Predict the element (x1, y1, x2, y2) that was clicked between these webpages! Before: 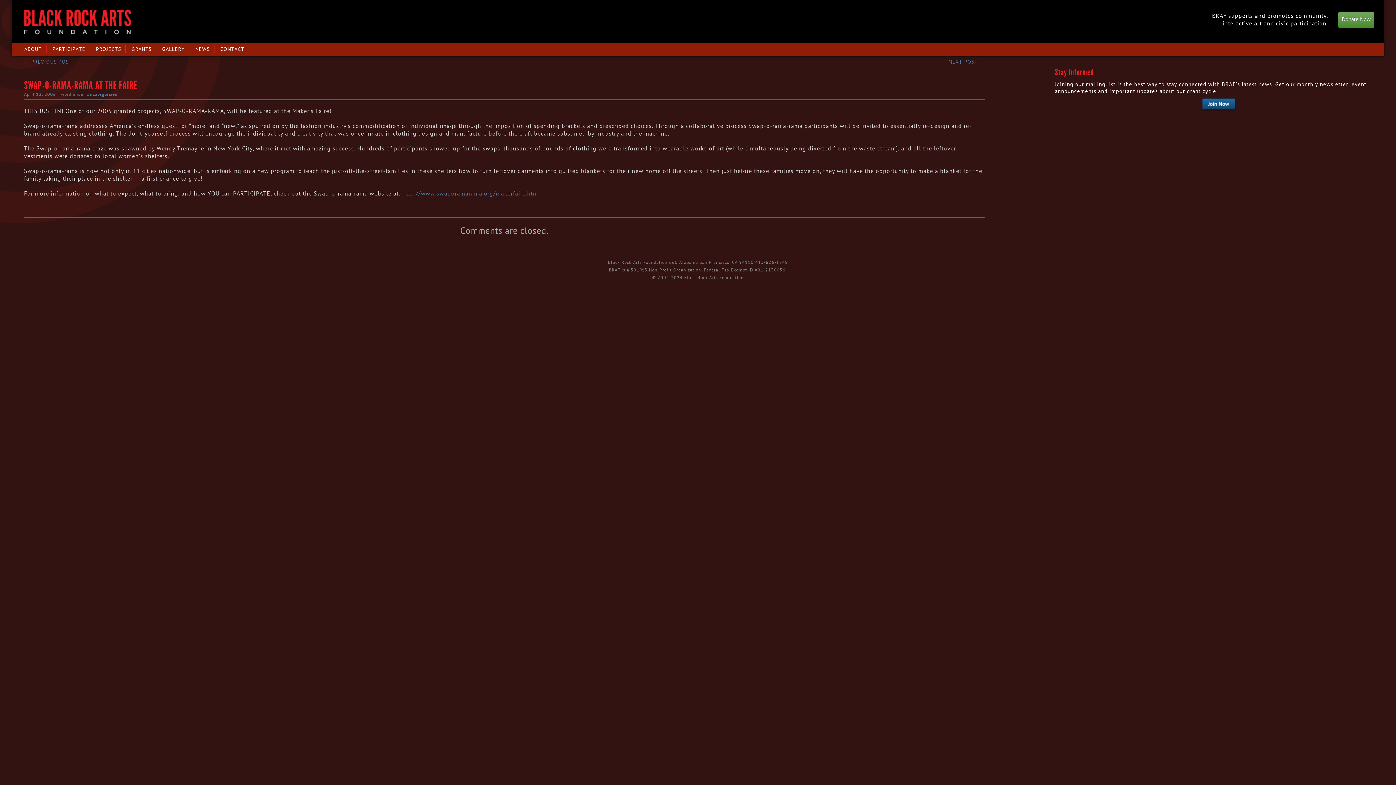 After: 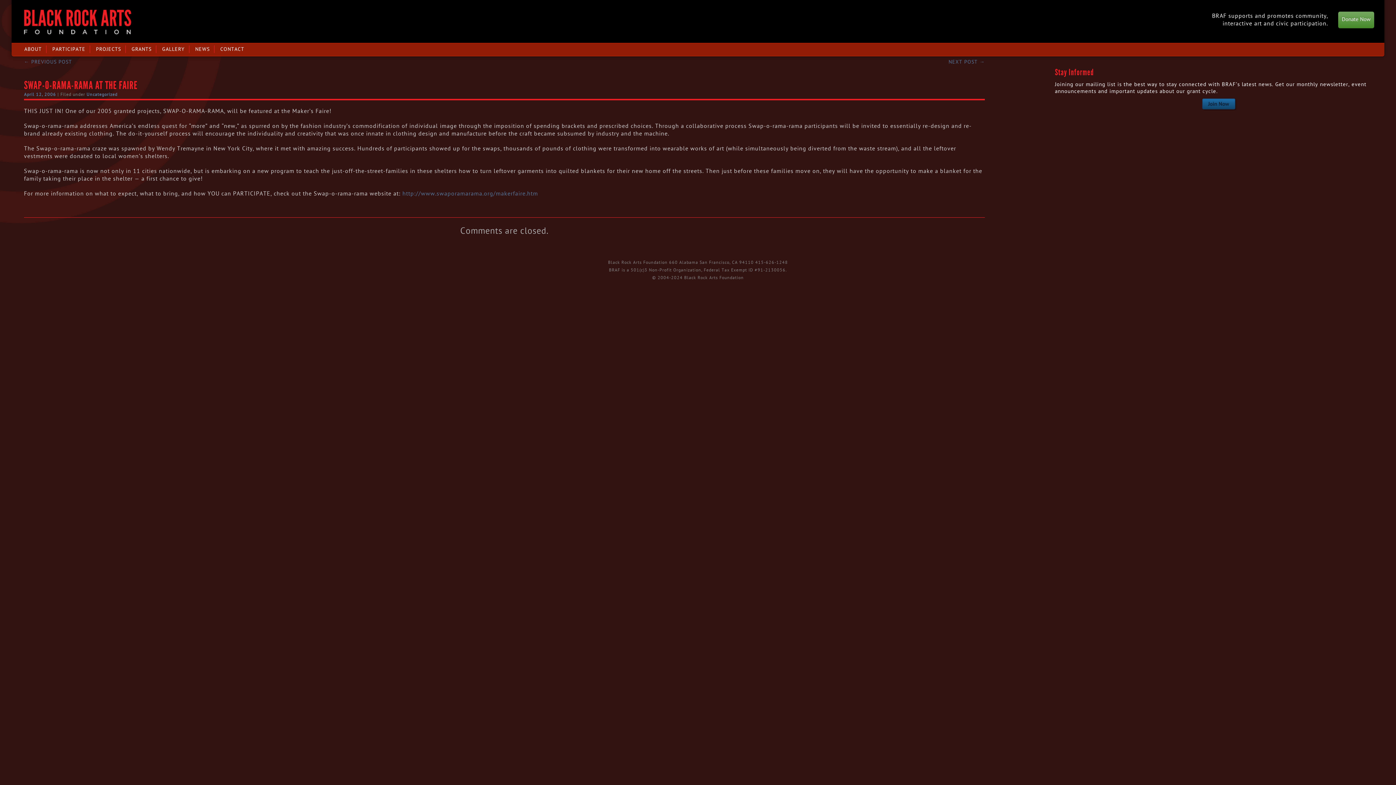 Action: label:   bbox: (1202, 98, 1237, 110)